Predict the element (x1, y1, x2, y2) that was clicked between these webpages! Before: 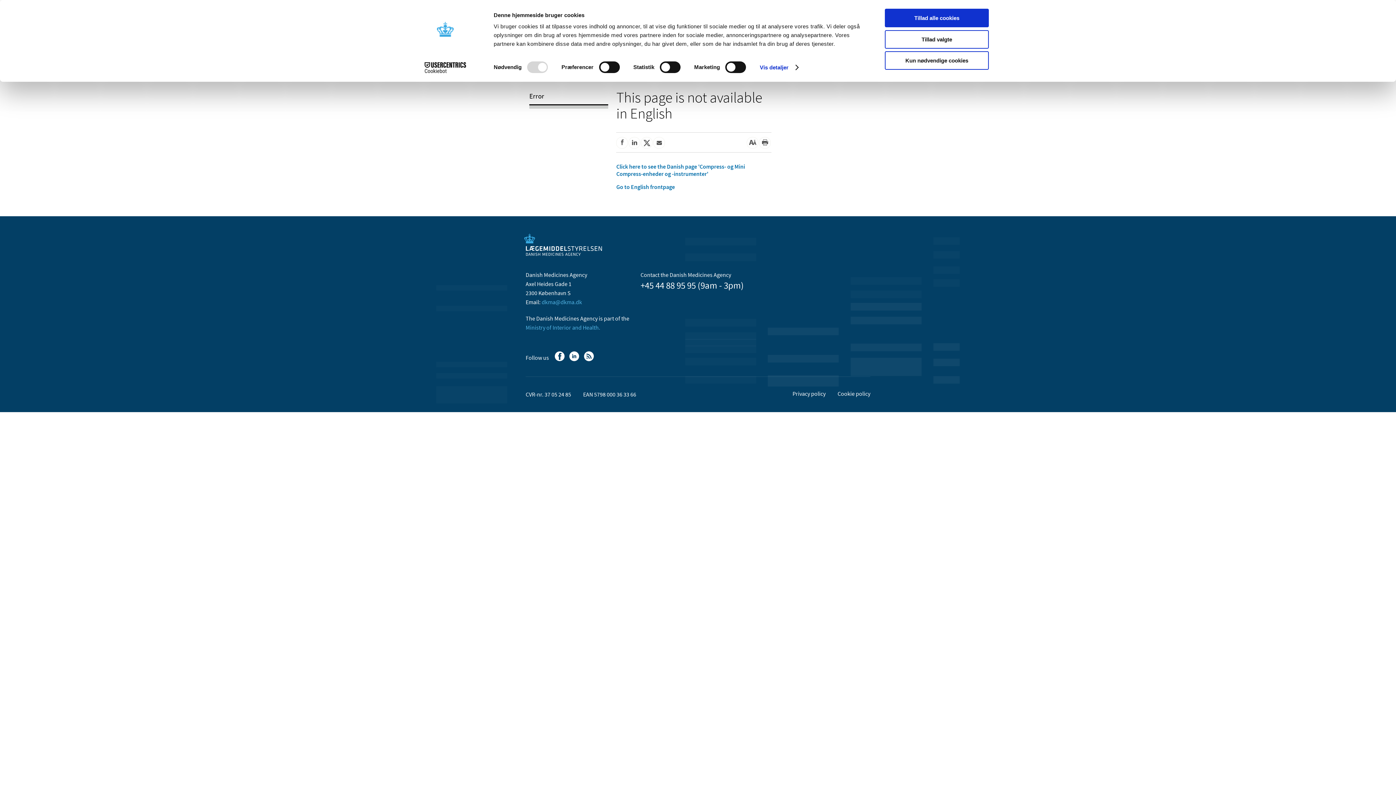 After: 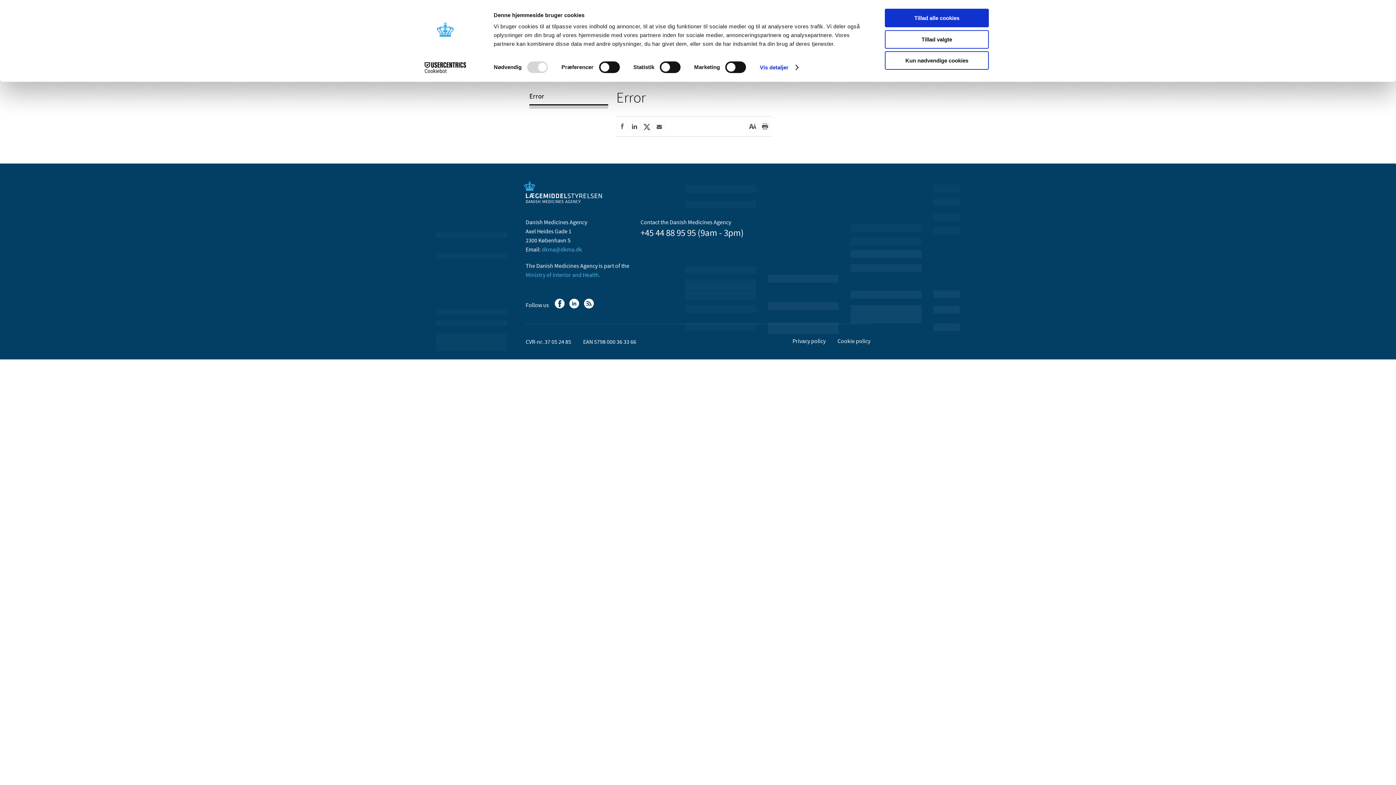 Action: label: Error bbox: (529, 91, 608, 100)